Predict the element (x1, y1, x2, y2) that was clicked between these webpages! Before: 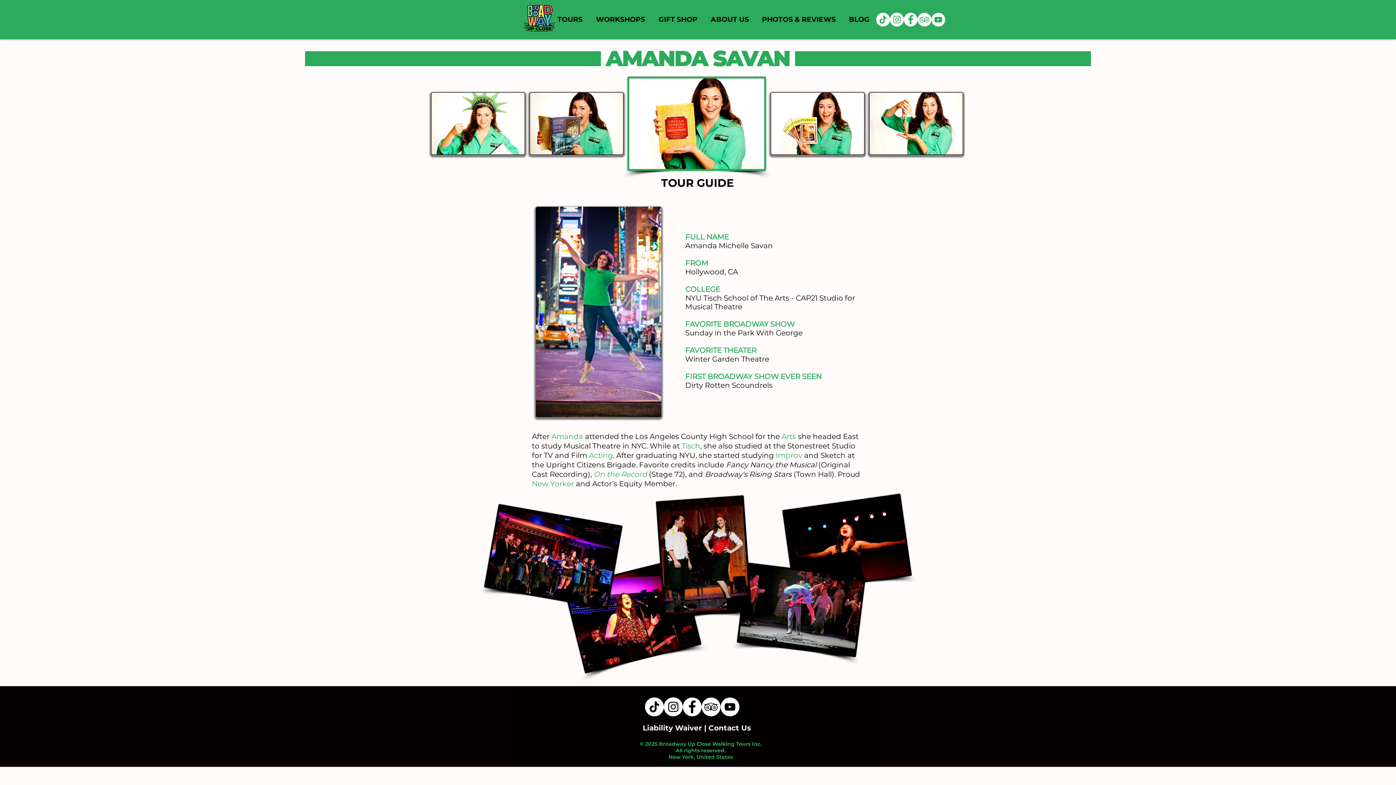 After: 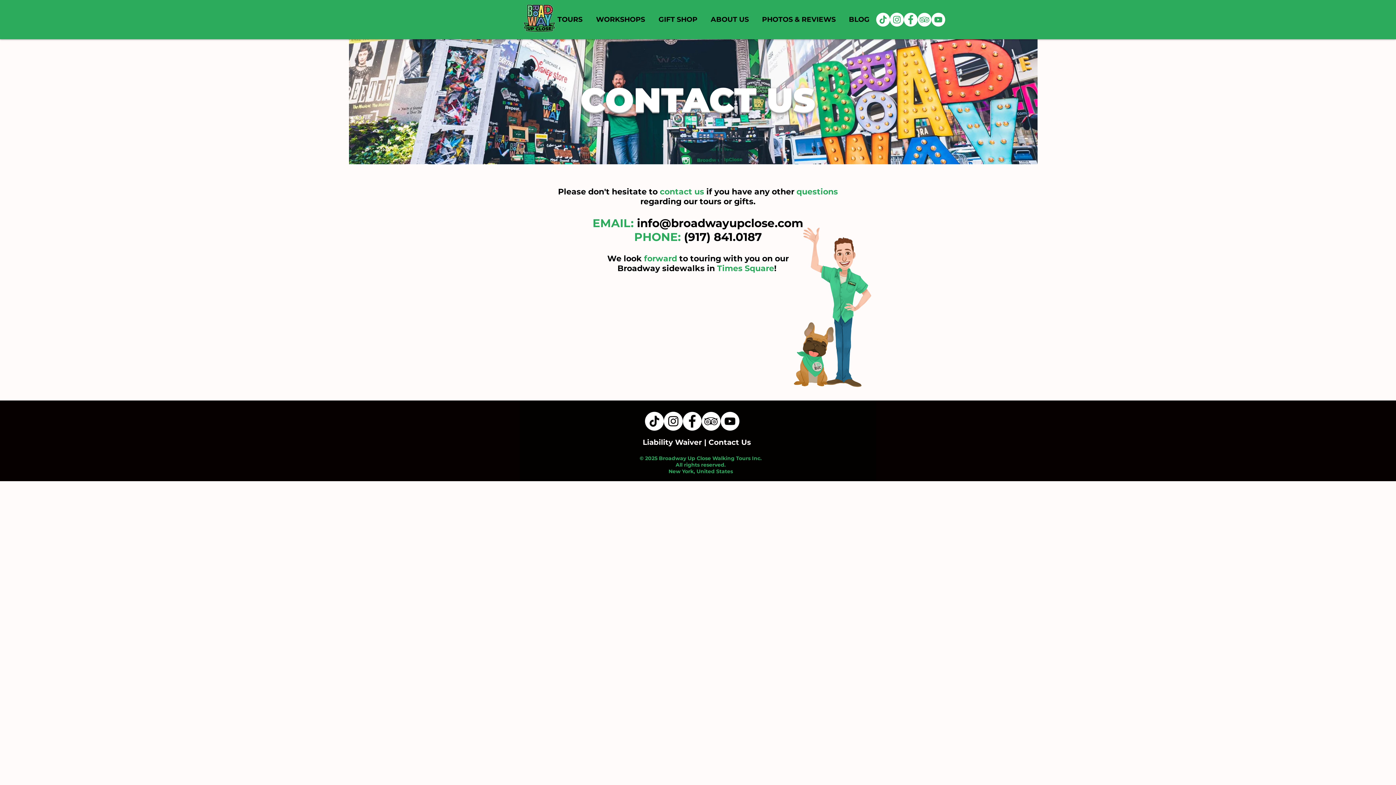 Action: label: Contact Us bbox: (708, 724, 751, 732)